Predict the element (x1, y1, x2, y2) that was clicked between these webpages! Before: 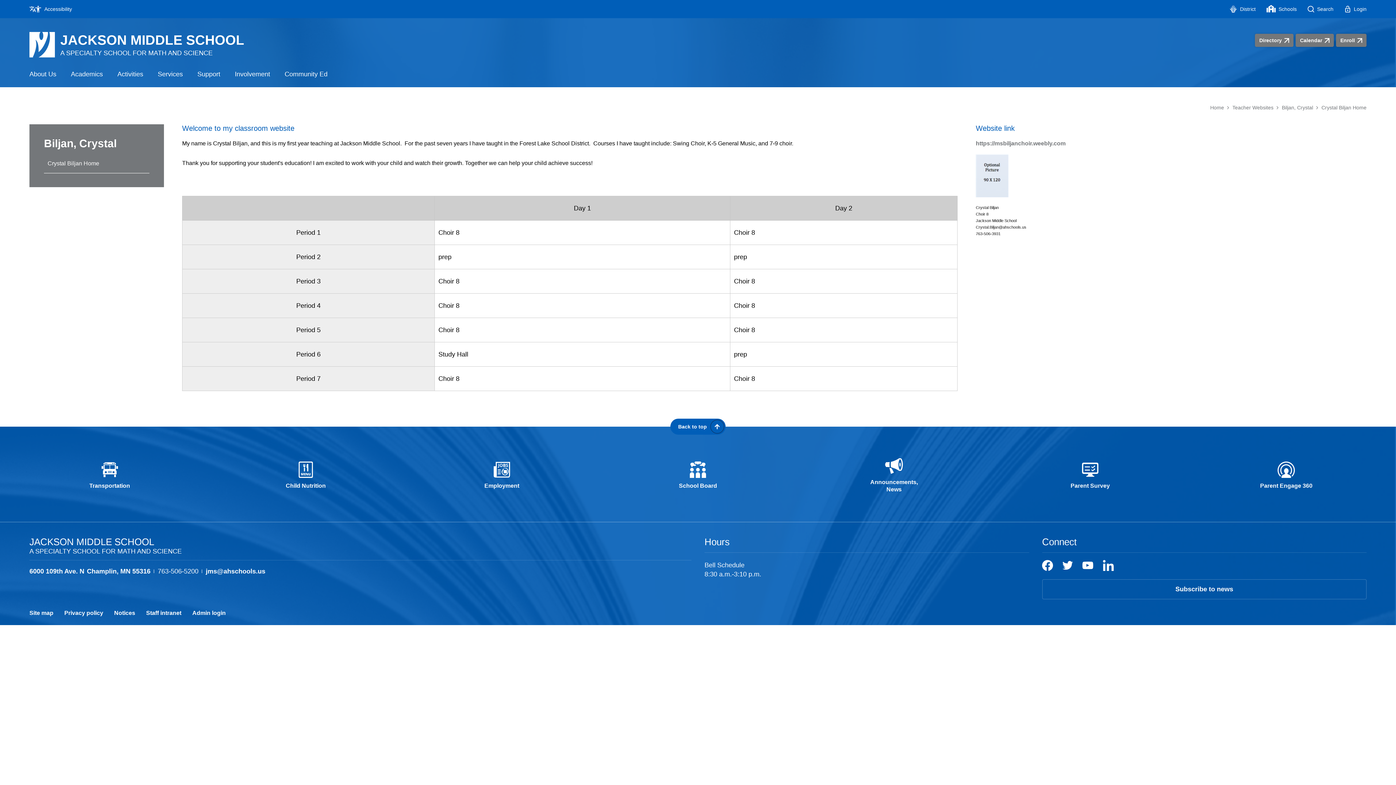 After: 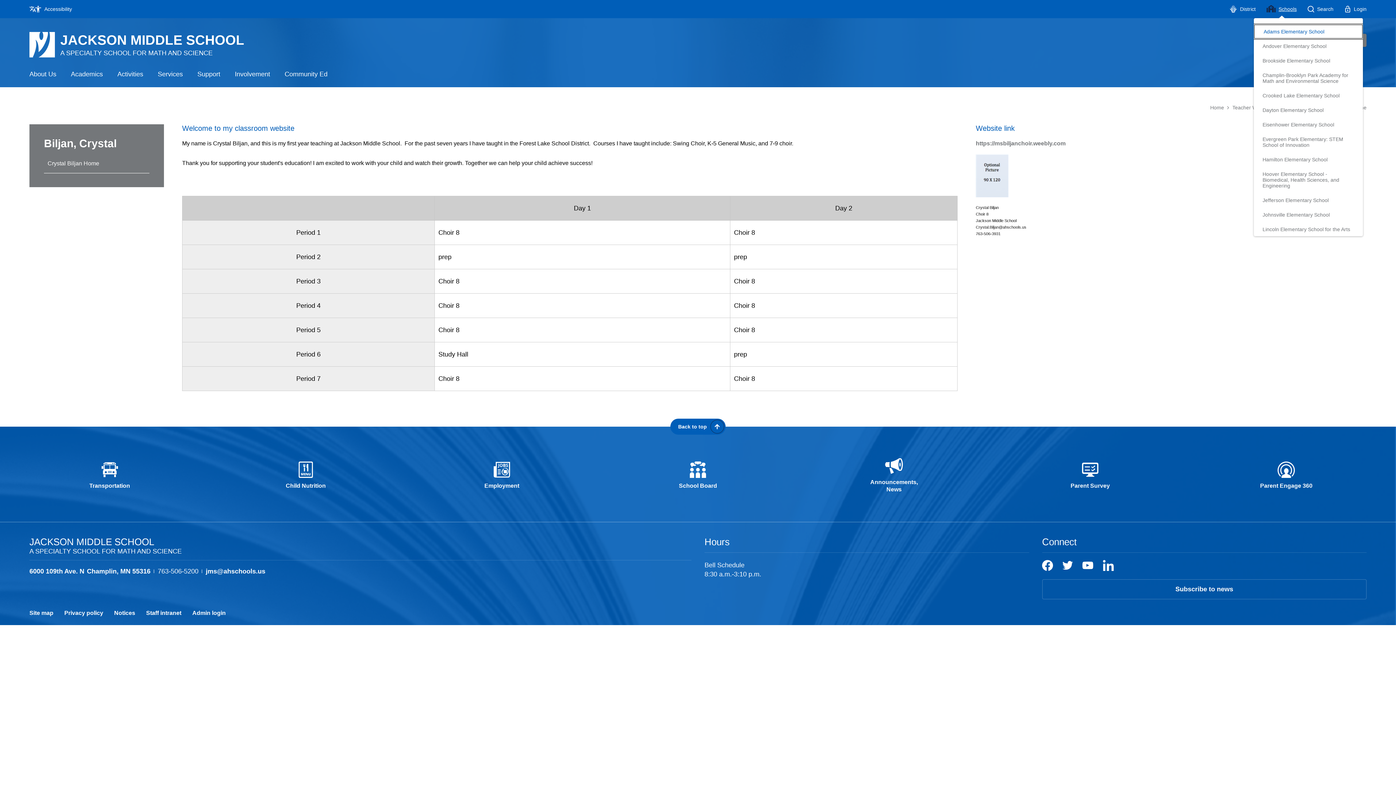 Action: label: Schools bbox: (1266, 1, 1297, 17)